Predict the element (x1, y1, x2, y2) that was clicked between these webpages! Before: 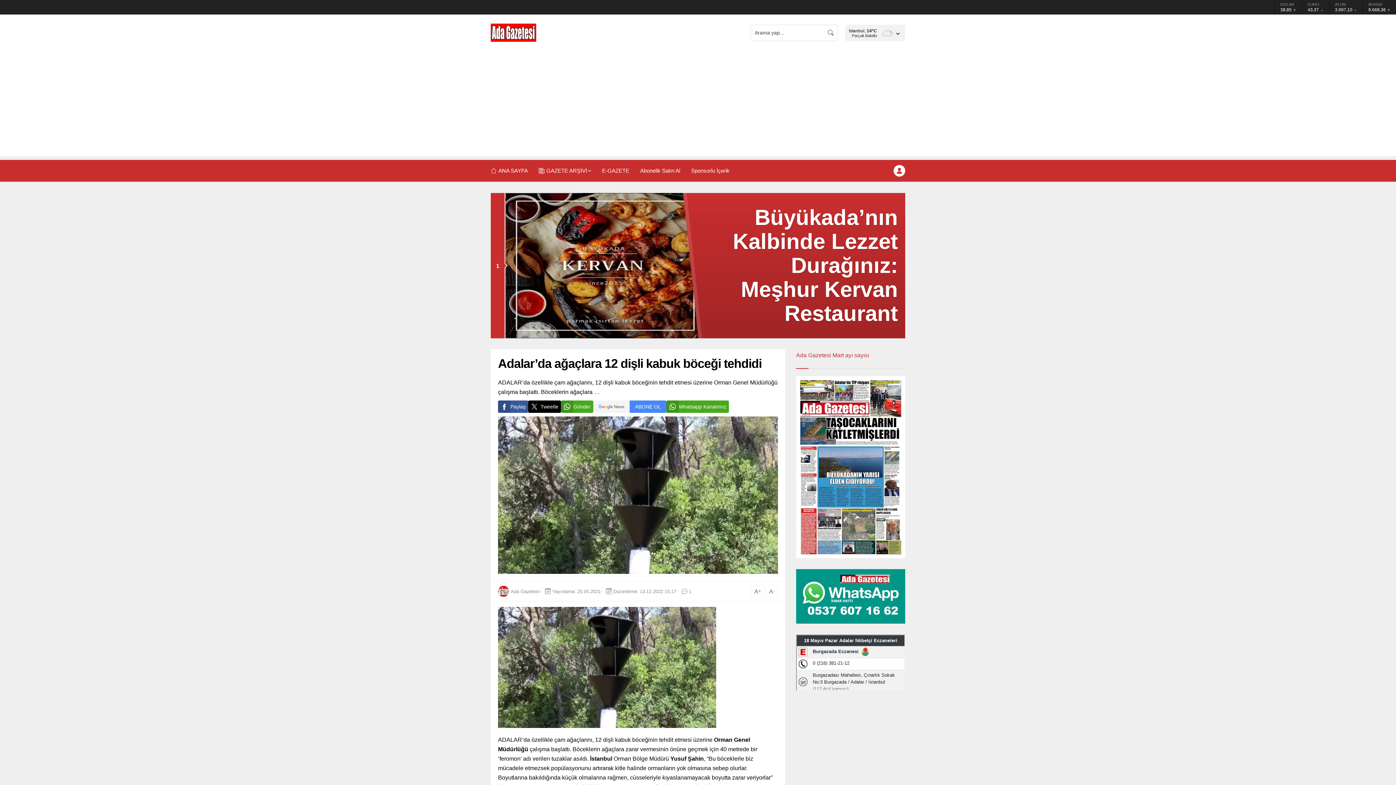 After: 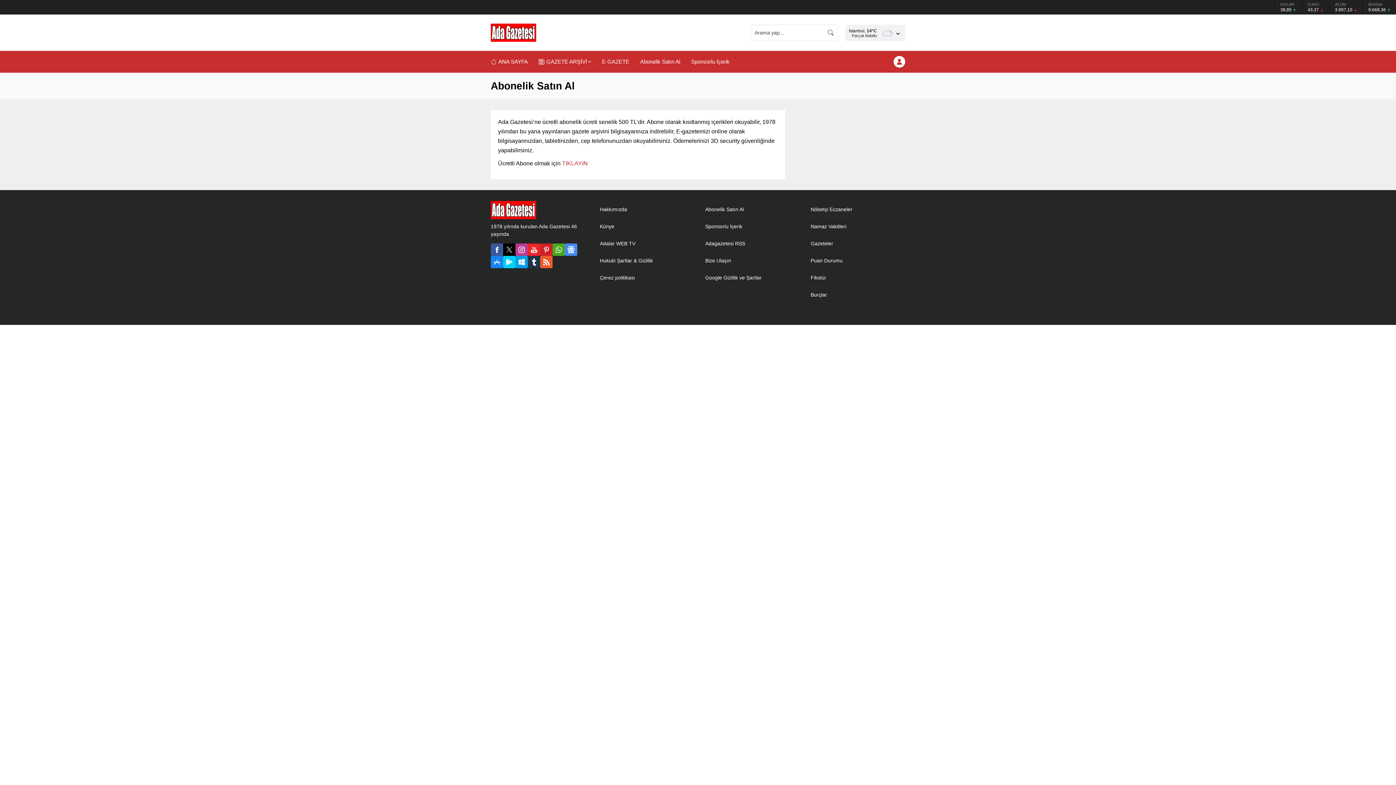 Action: bbox: (640, 160, 680, 181) label: Abonelik Satın Al